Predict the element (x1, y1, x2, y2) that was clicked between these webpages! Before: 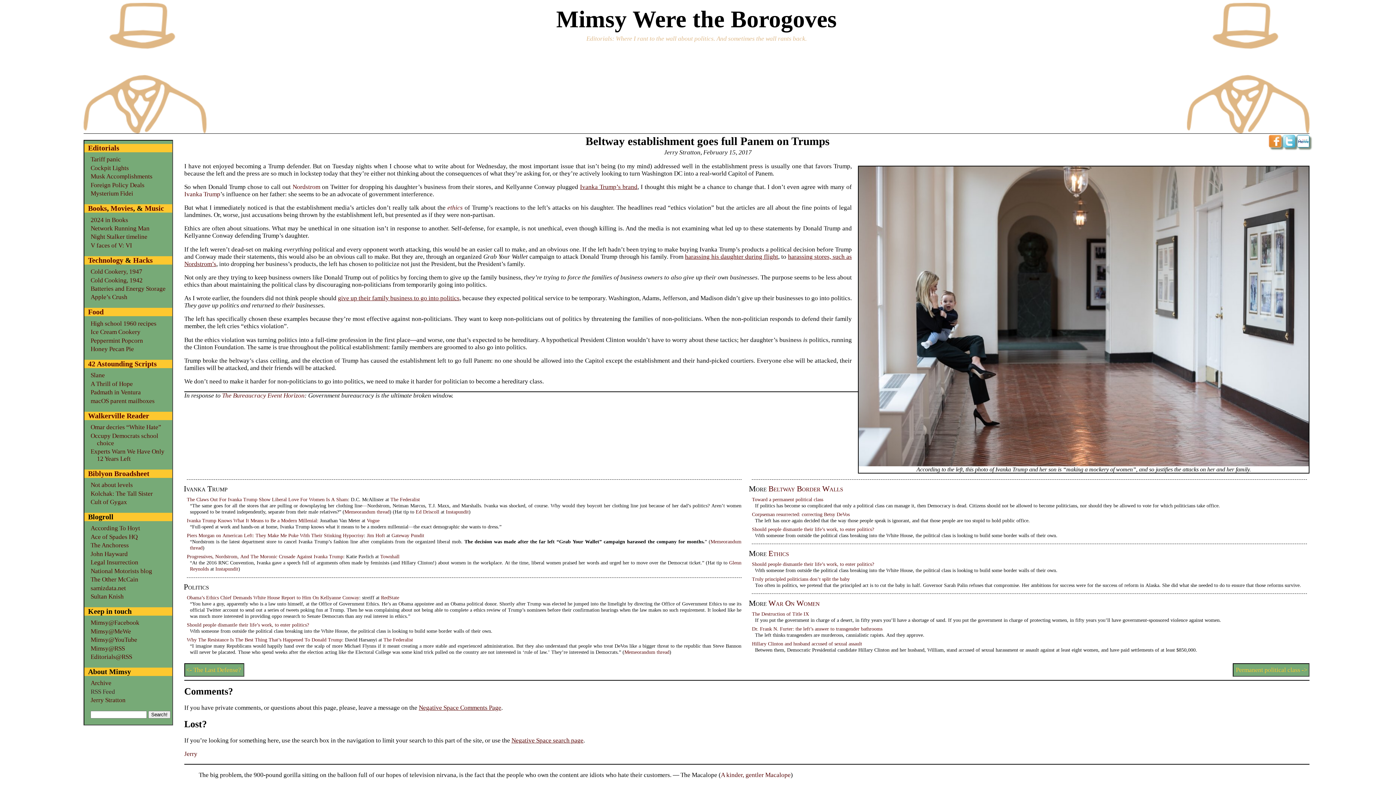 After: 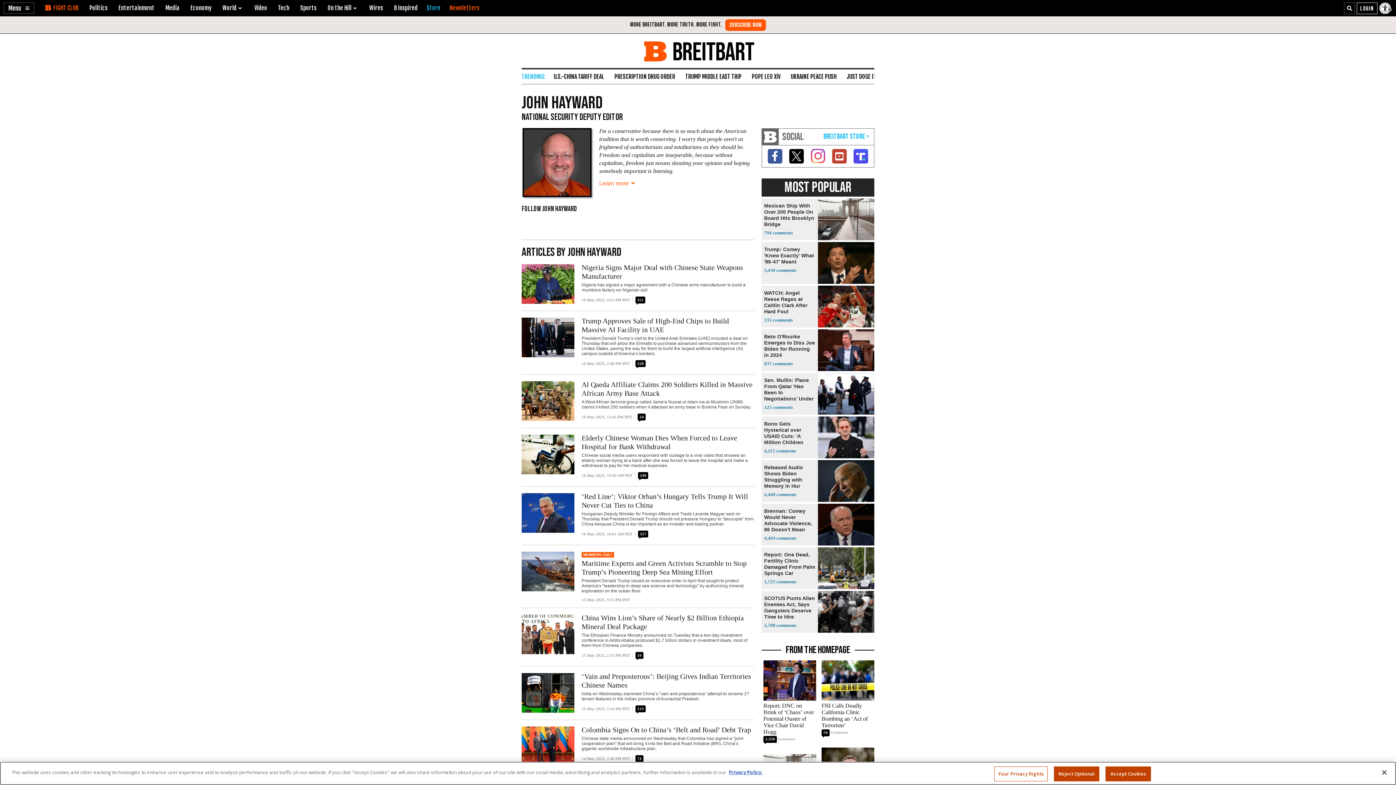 Action: label: John Hayward bbox: (90, 550, 127, 557)